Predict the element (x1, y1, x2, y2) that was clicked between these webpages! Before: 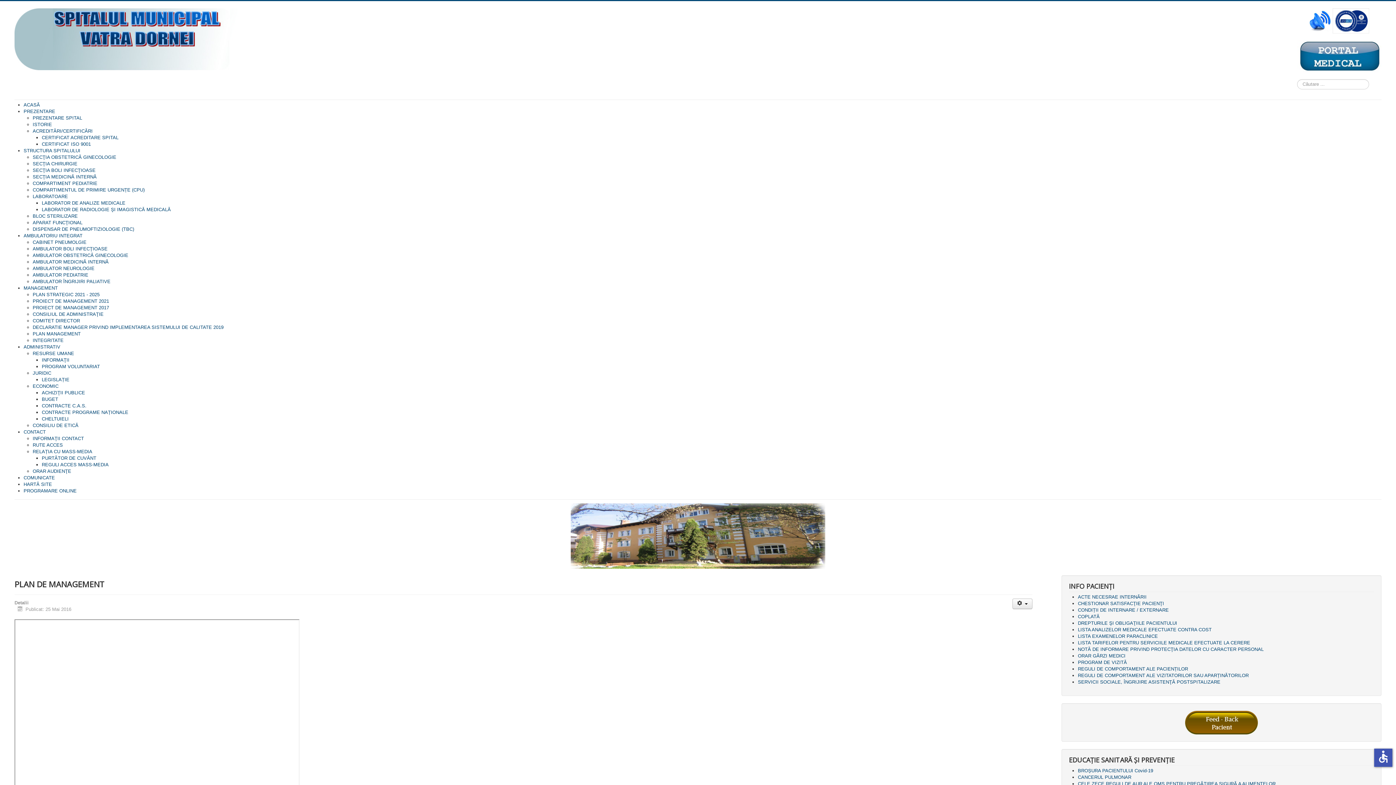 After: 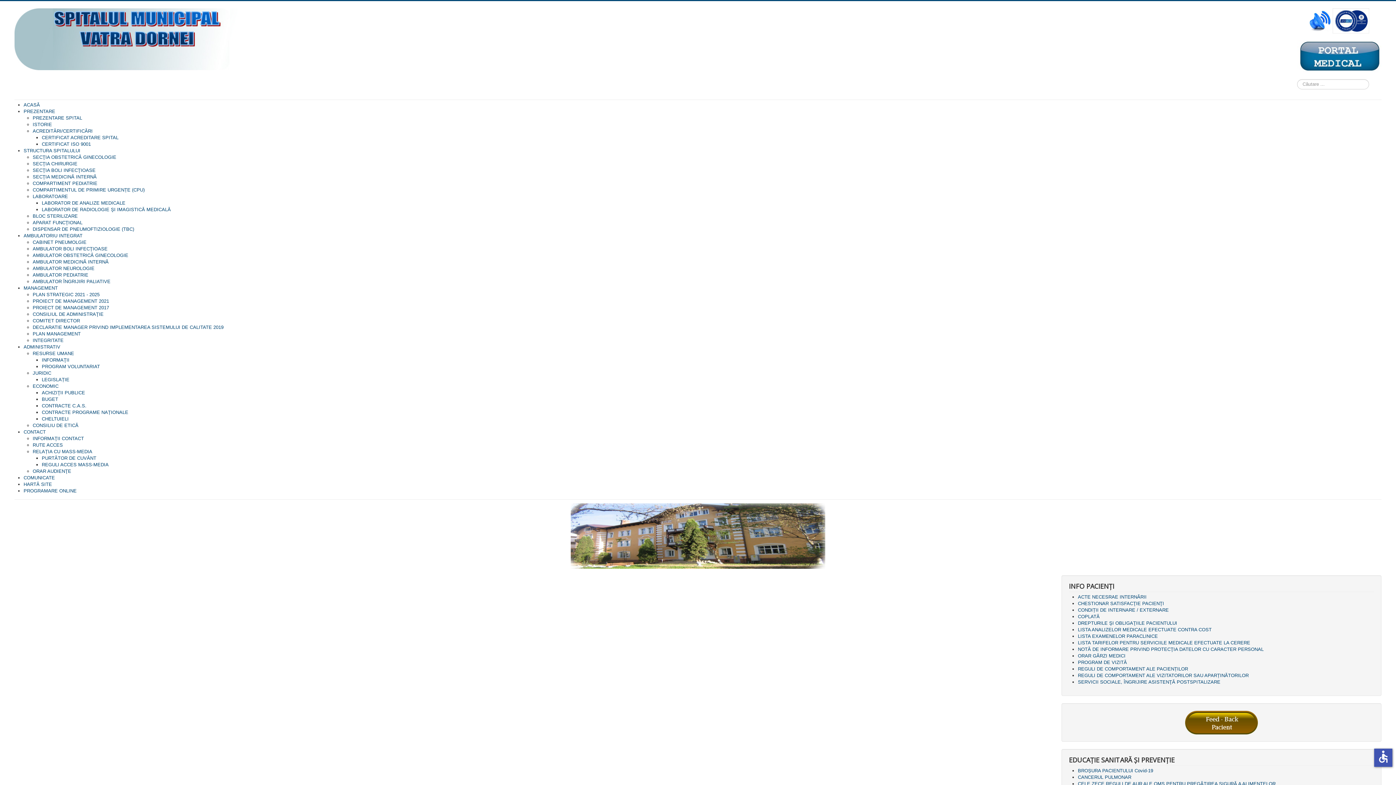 Action: label: RESURSE UMANE bbox: (32, 350, 1381, 357)